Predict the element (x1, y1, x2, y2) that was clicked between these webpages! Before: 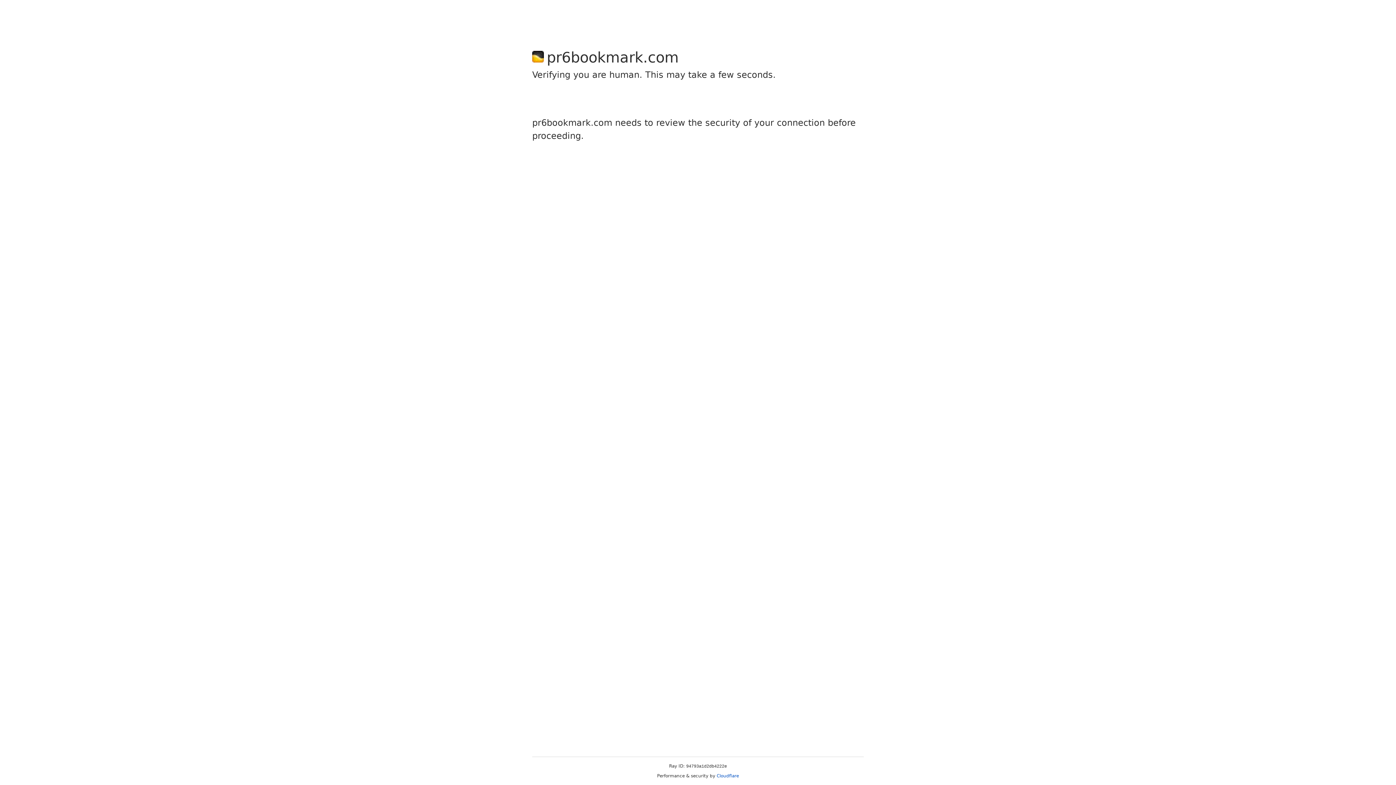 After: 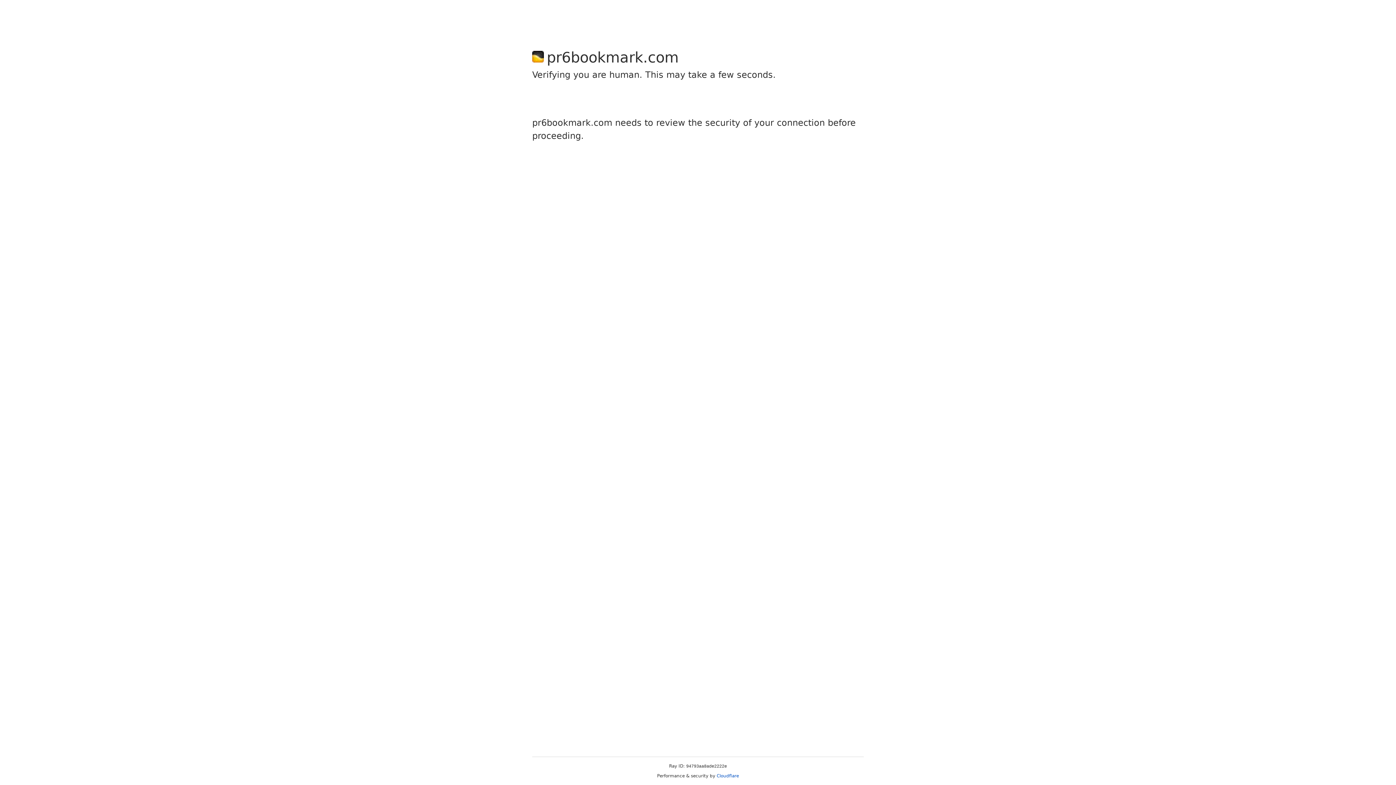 Action: label: Cloudflare bbox: (716, 773, 739, 778)